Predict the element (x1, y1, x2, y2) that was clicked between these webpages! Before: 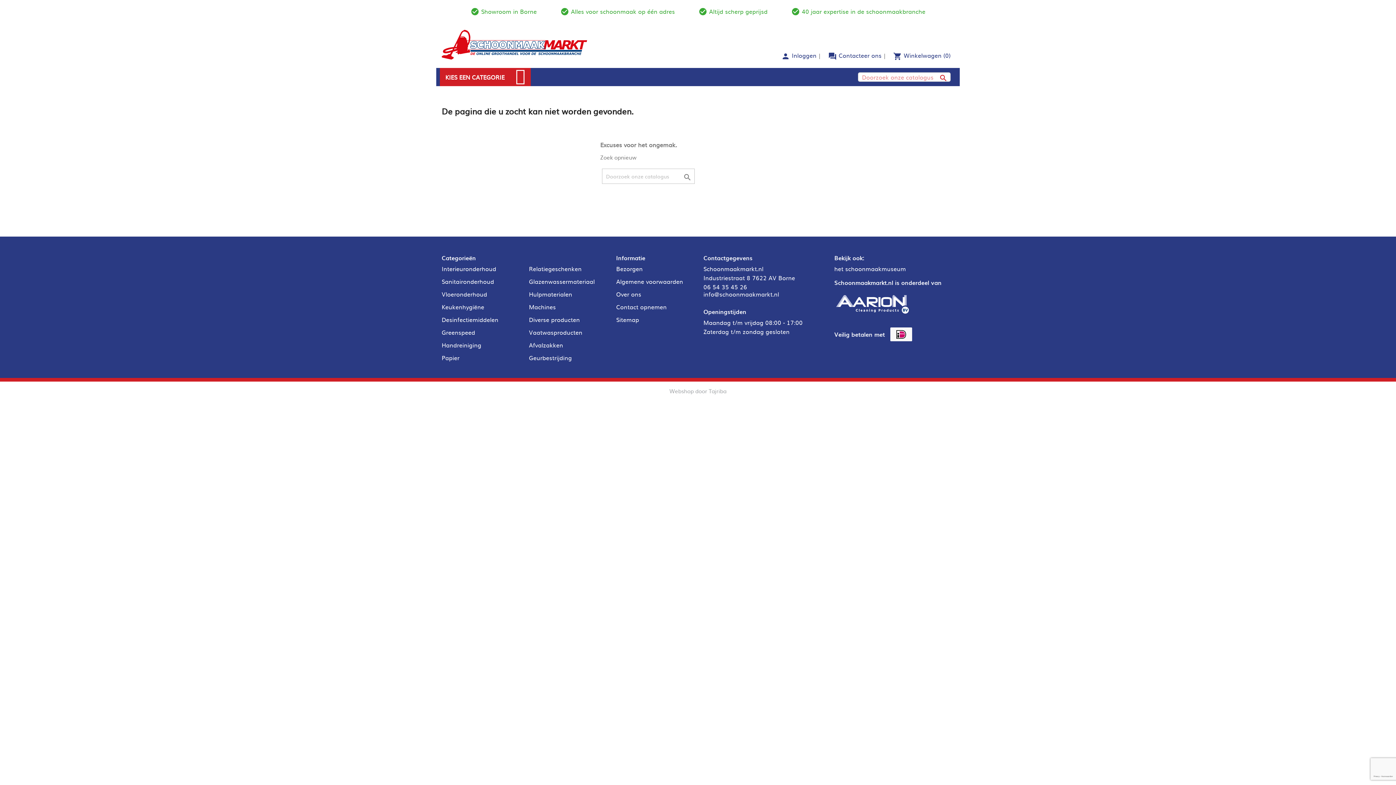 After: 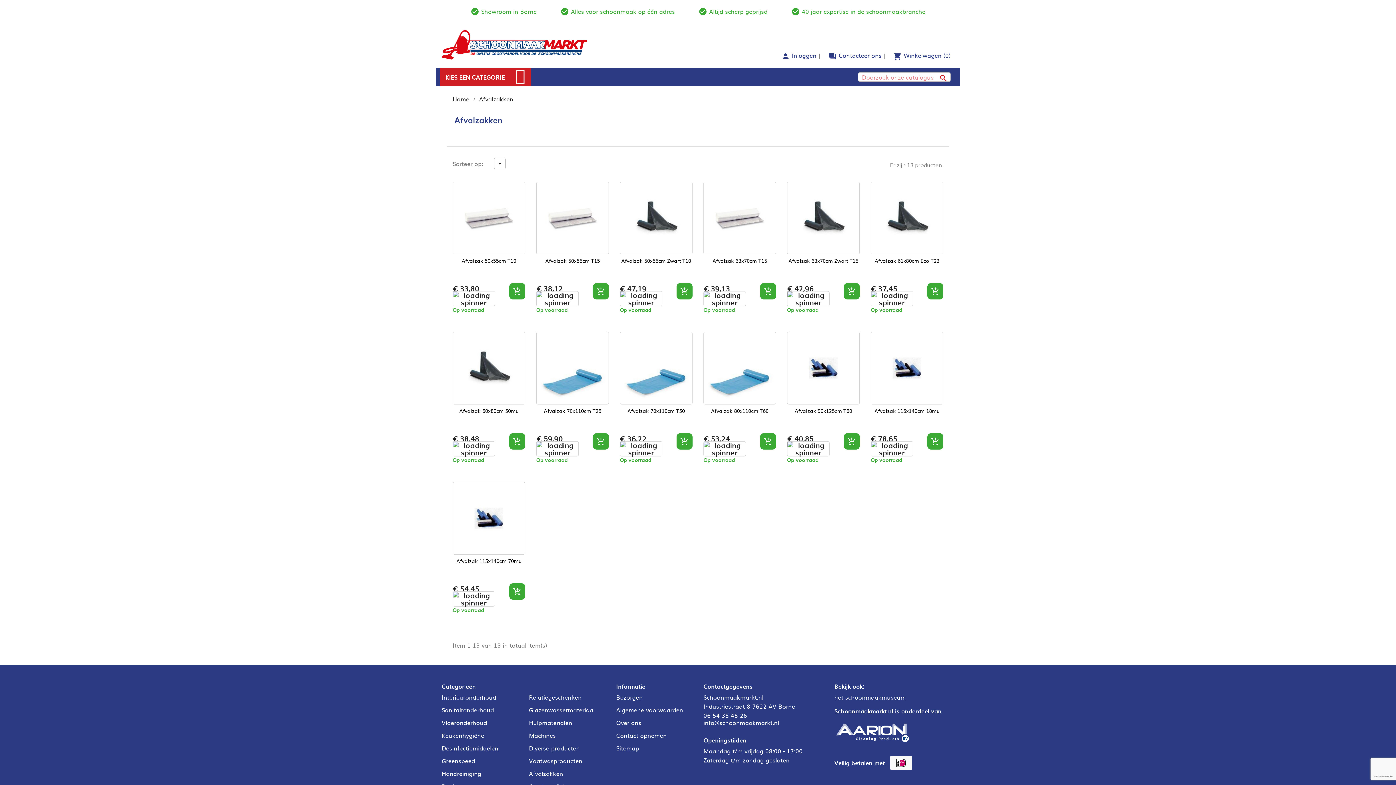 Action: label: Afvalzakken bbox: (529, 340, 563, 349)